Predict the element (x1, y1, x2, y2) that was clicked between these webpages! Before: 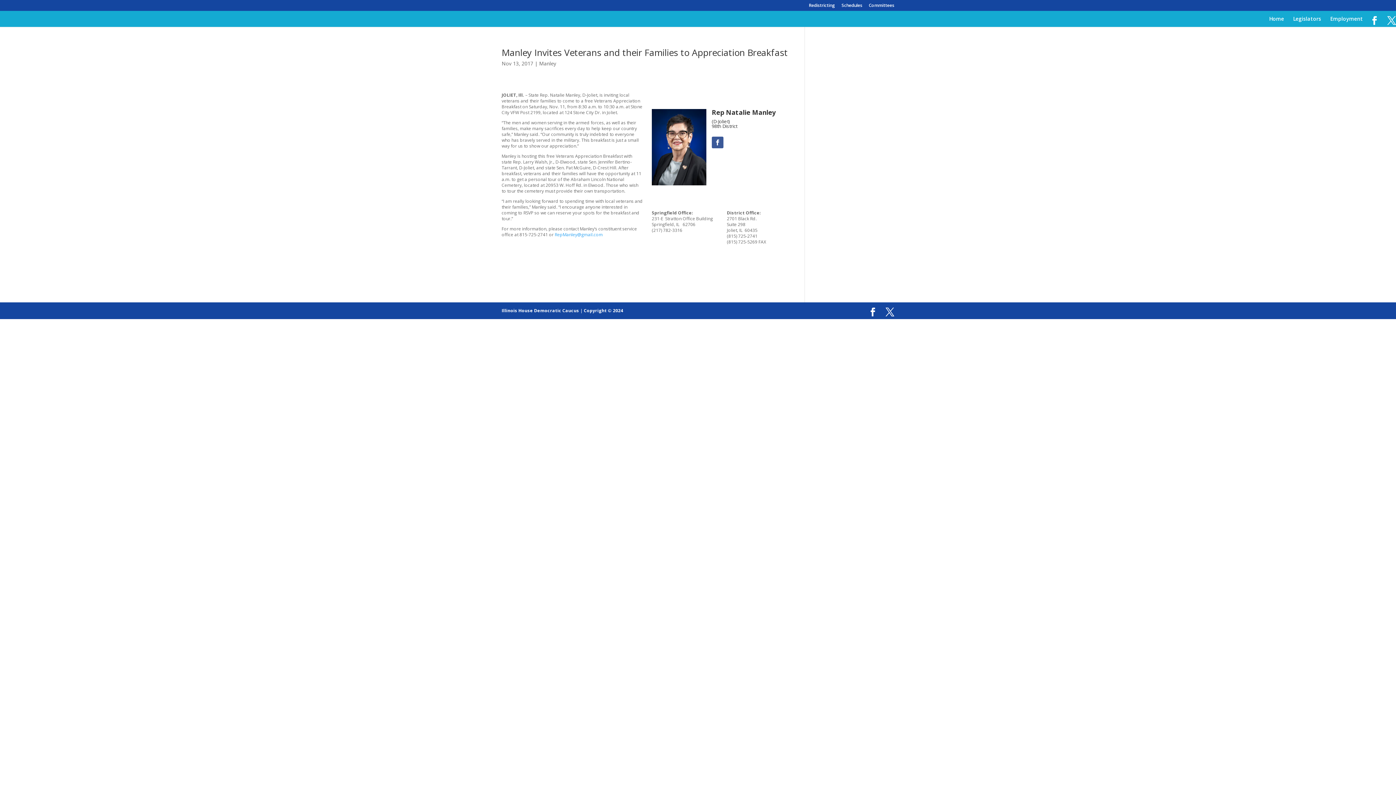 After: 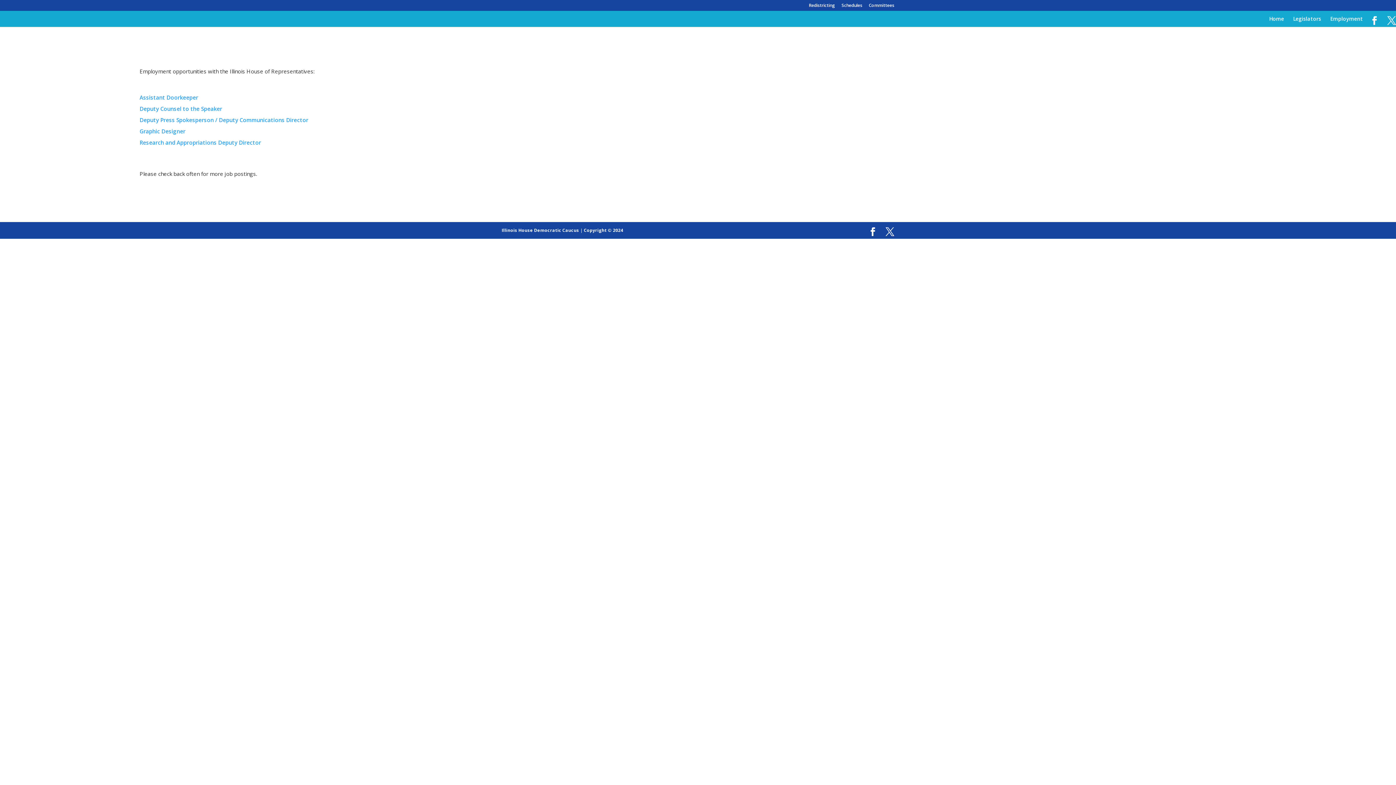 Action: bbox: (1330, 16, 1363, 26) label: Employment